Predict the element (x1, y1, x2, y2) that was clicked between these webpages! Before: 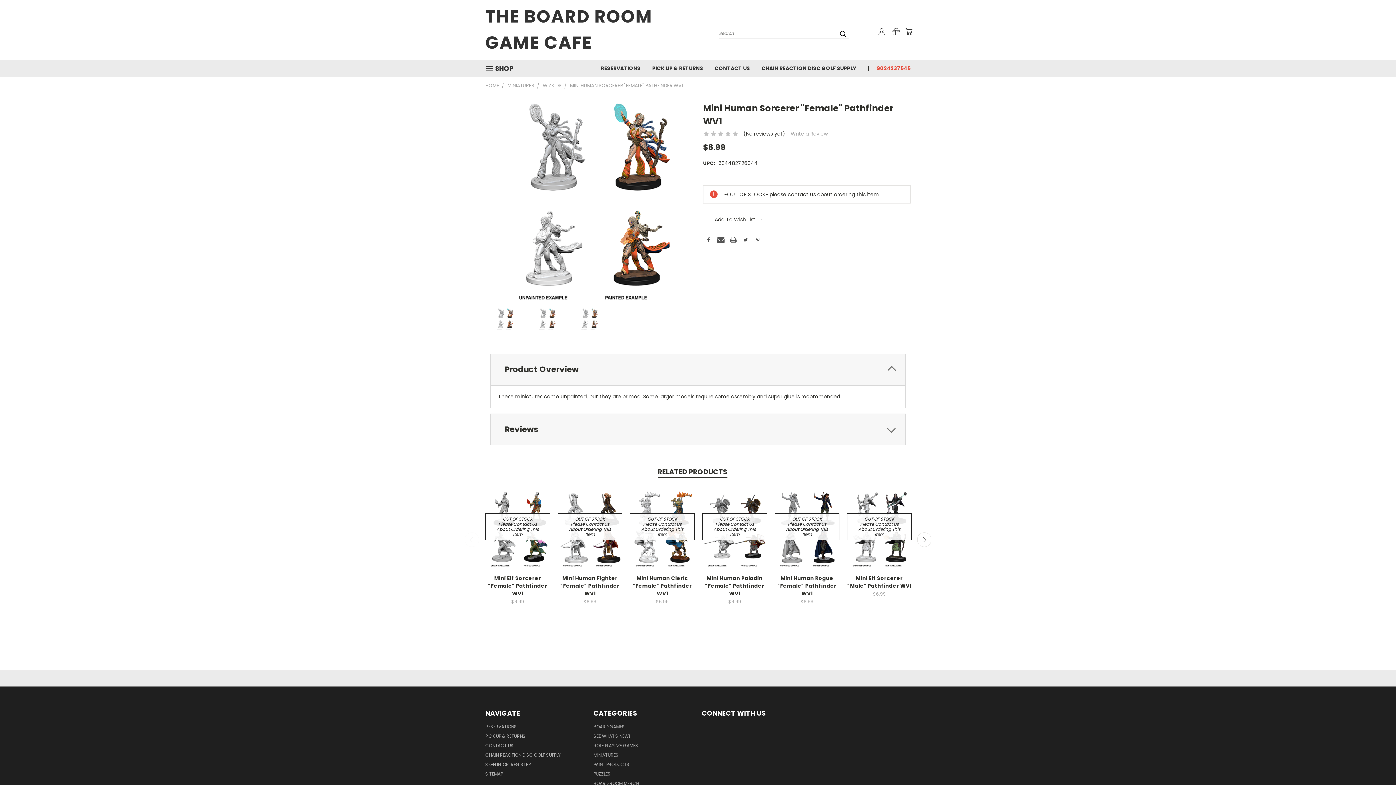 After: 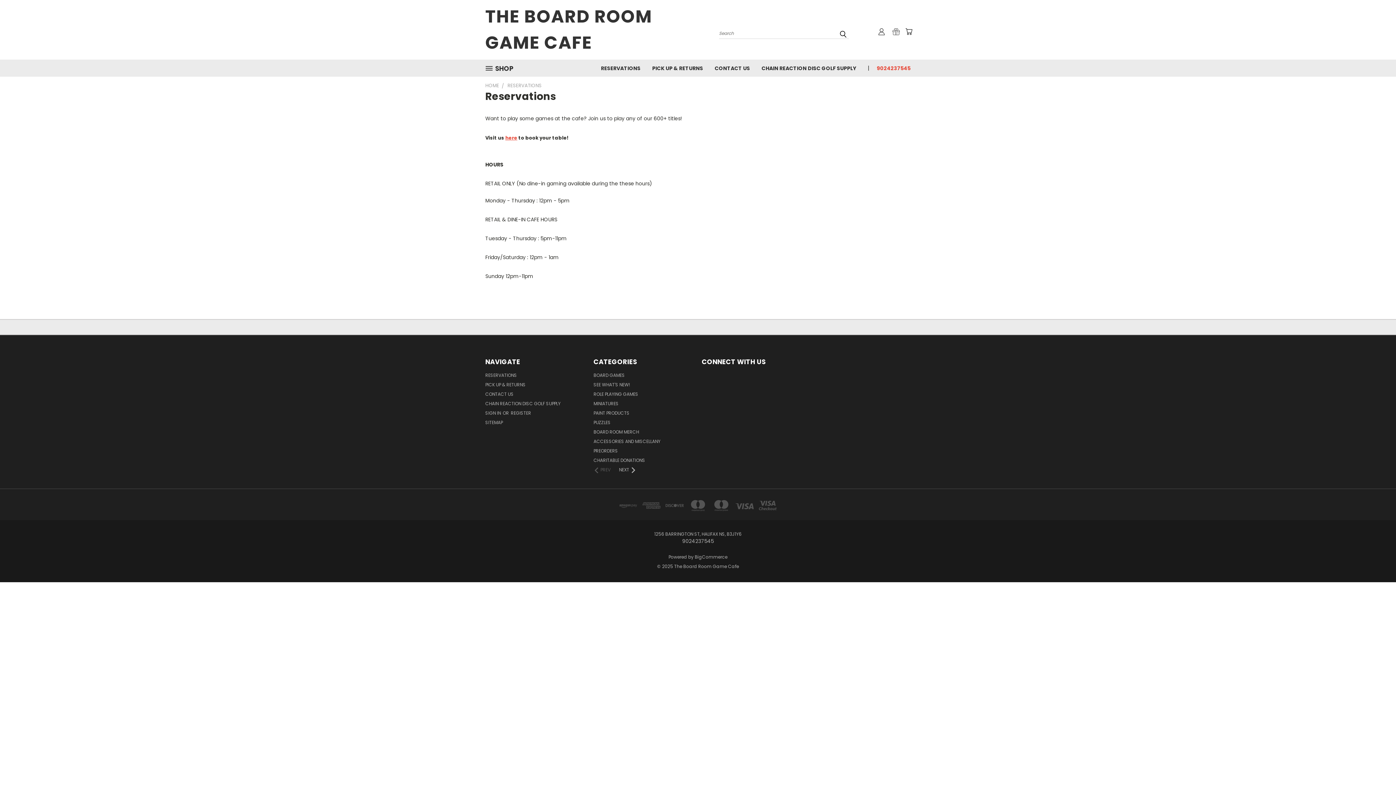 Action: bbox: (595, 59, 646, 76) label: RESERVATIONS